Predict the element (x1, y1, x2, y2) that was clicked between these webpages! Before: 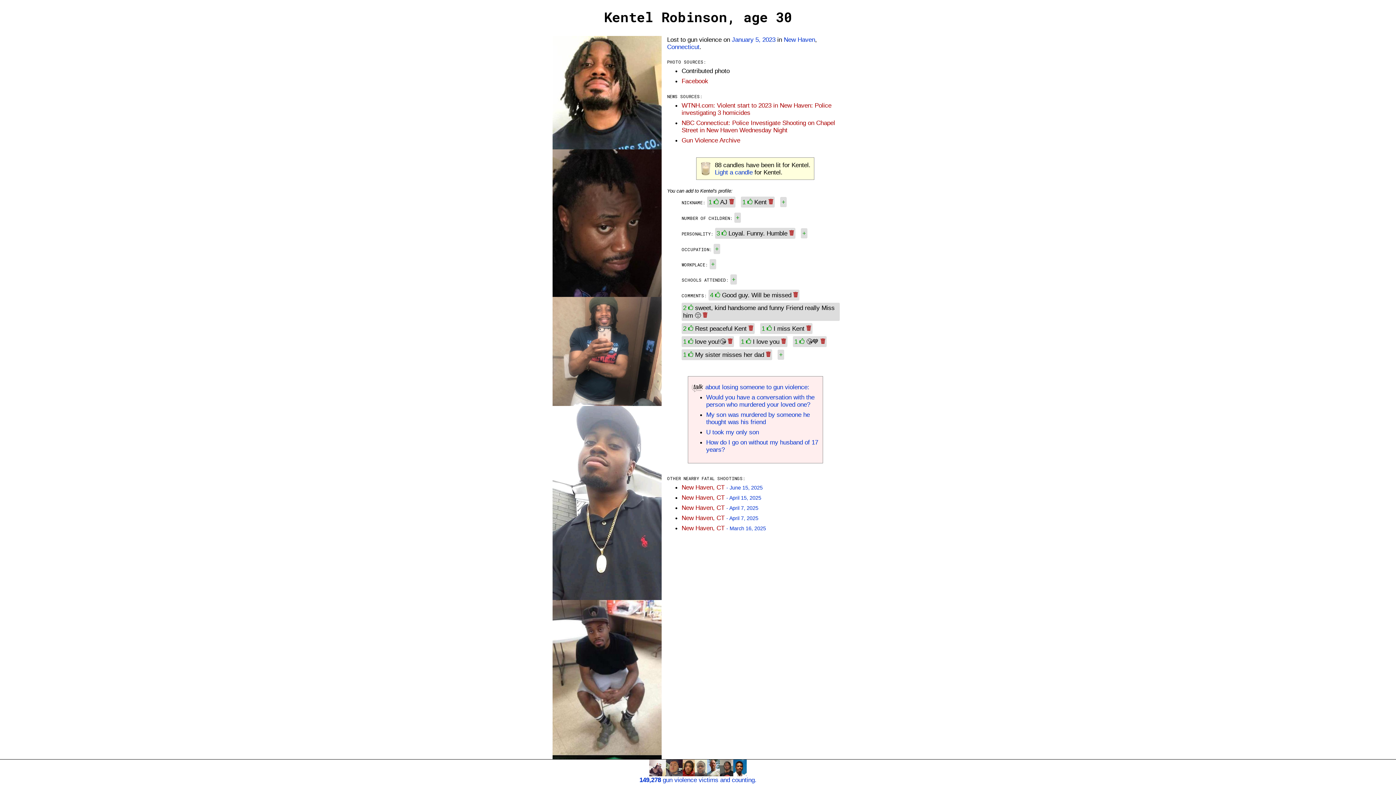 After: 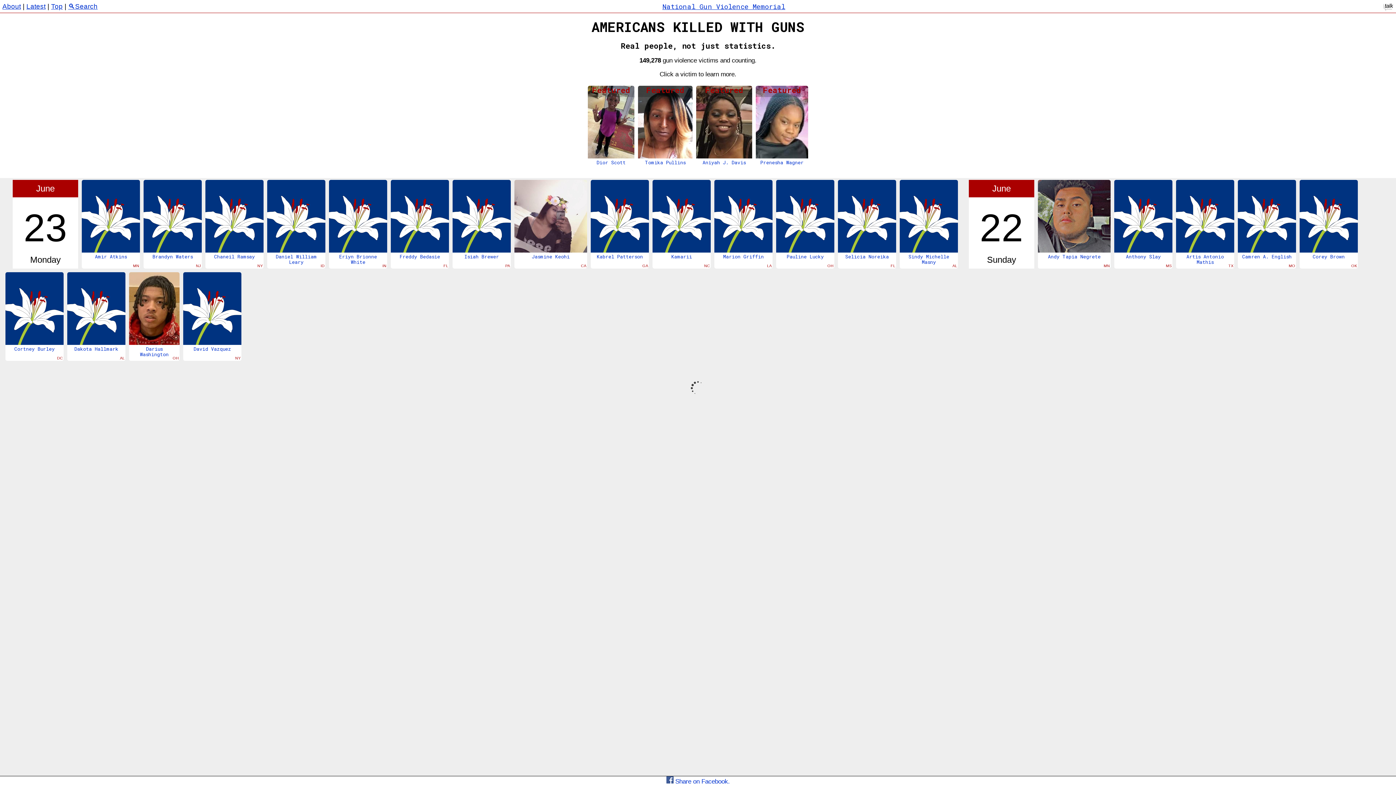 Action: label: 149,278 gun violence victims and counting. bbox: (0, 770, 1396, 784)